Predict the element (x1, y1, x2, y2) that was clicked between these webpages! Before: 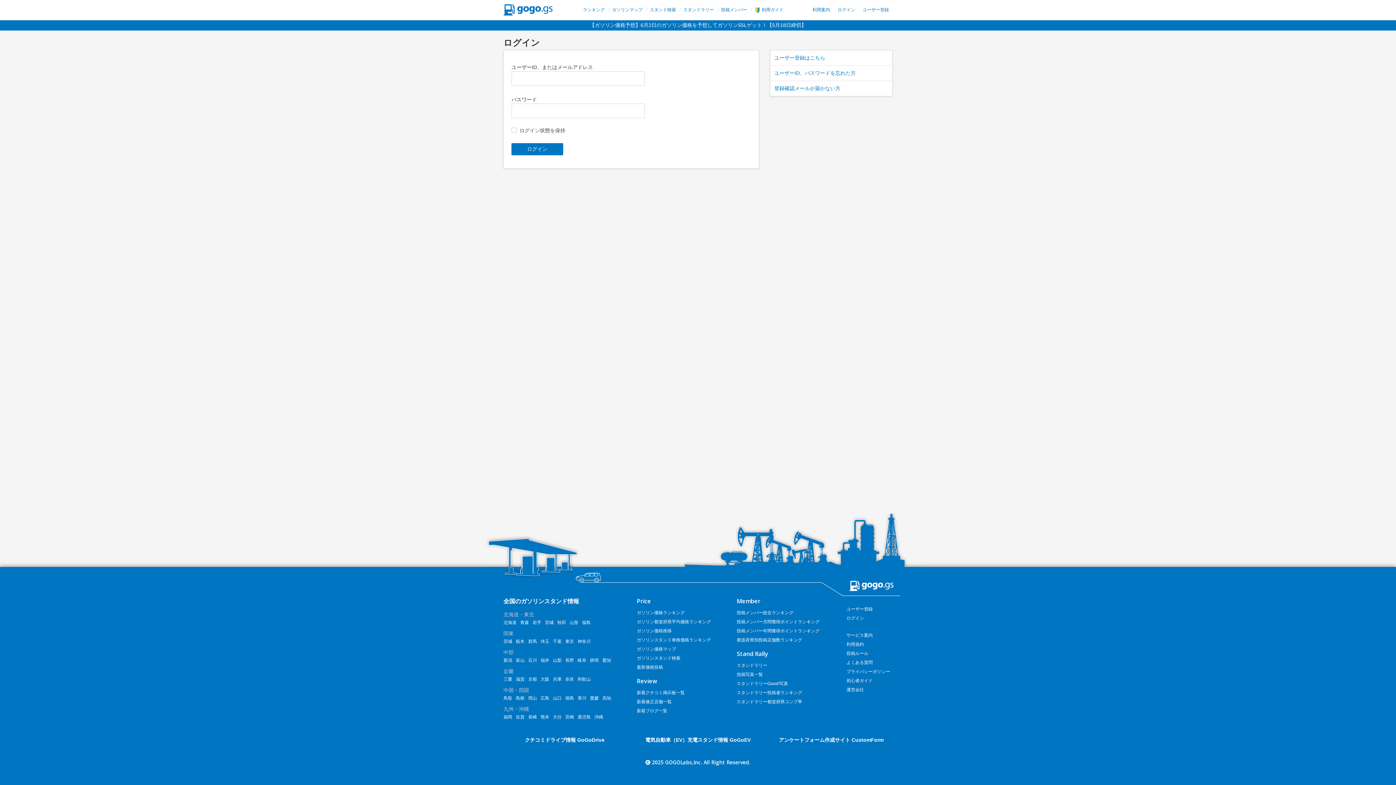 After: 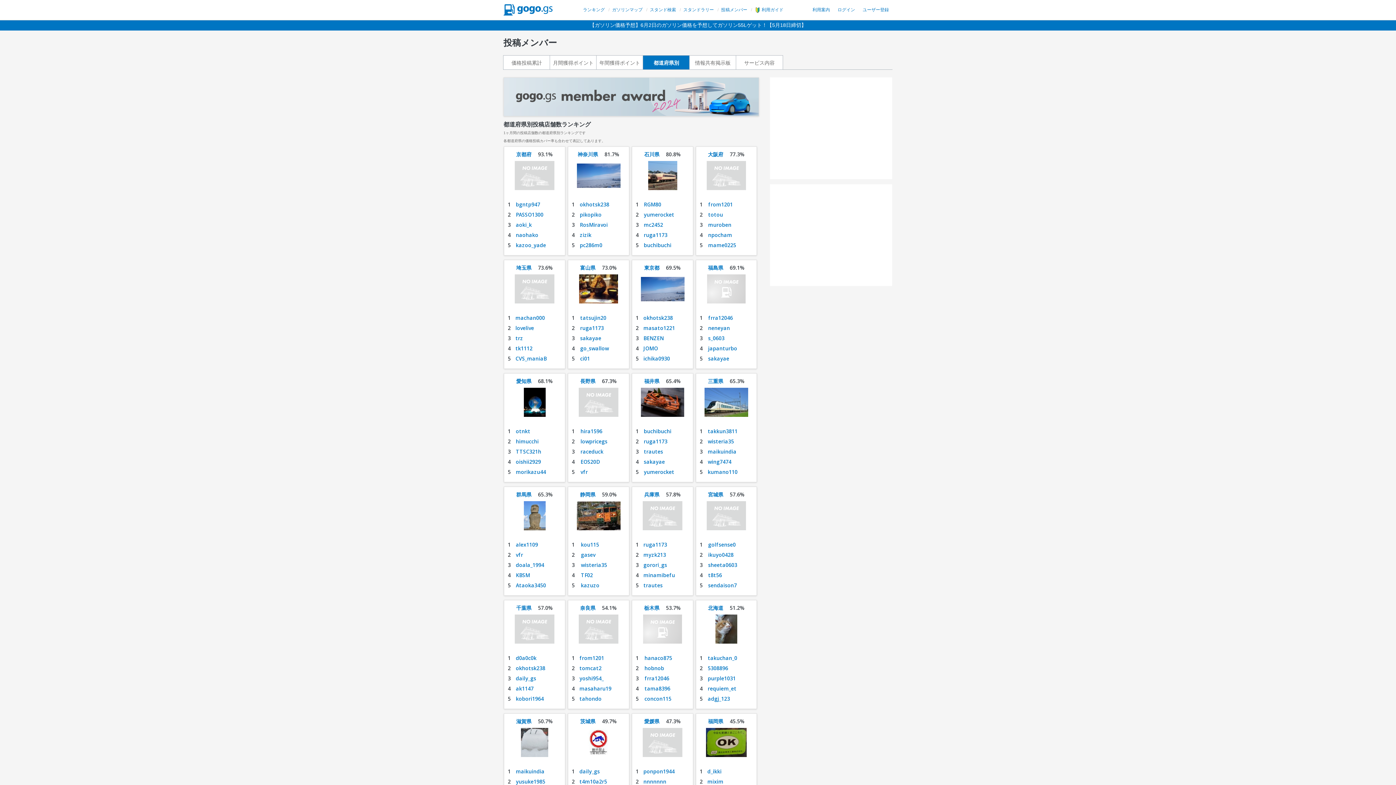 Action: bbox: (736, 637, 802, 642) label: 都道府県別投稿店舗数ランキング